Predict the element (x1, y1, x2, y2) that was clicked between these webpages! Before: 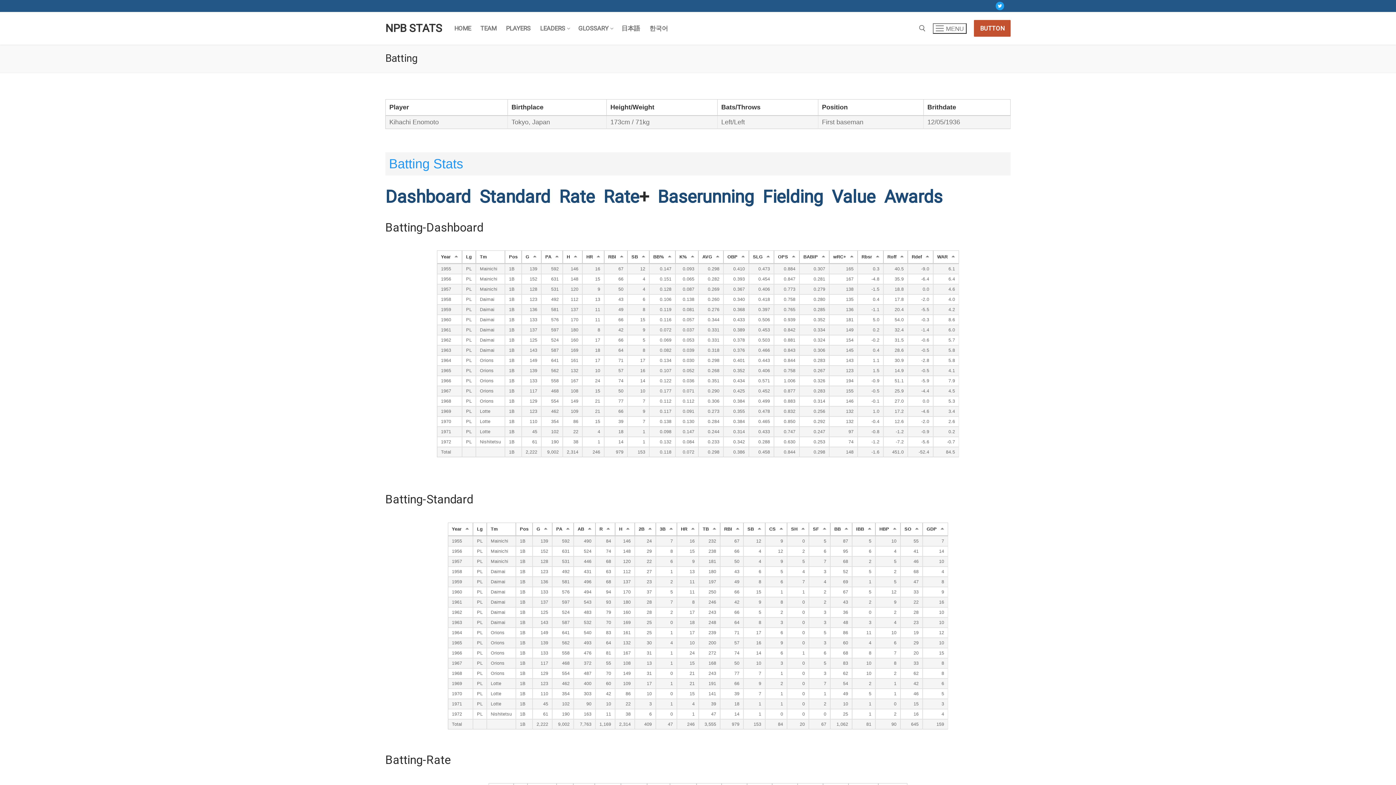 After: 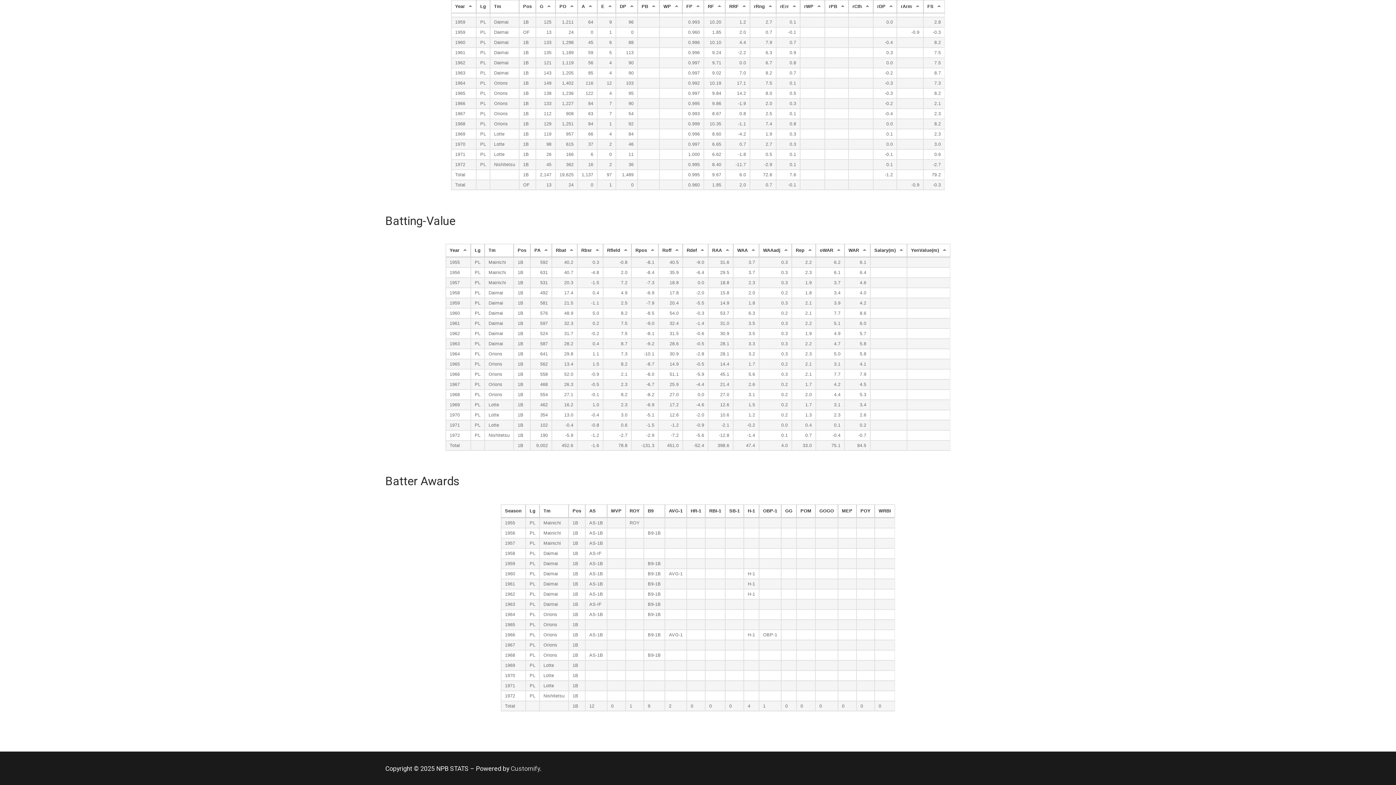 Action: bbox: (880, 186, 942, 207) label:  Awards